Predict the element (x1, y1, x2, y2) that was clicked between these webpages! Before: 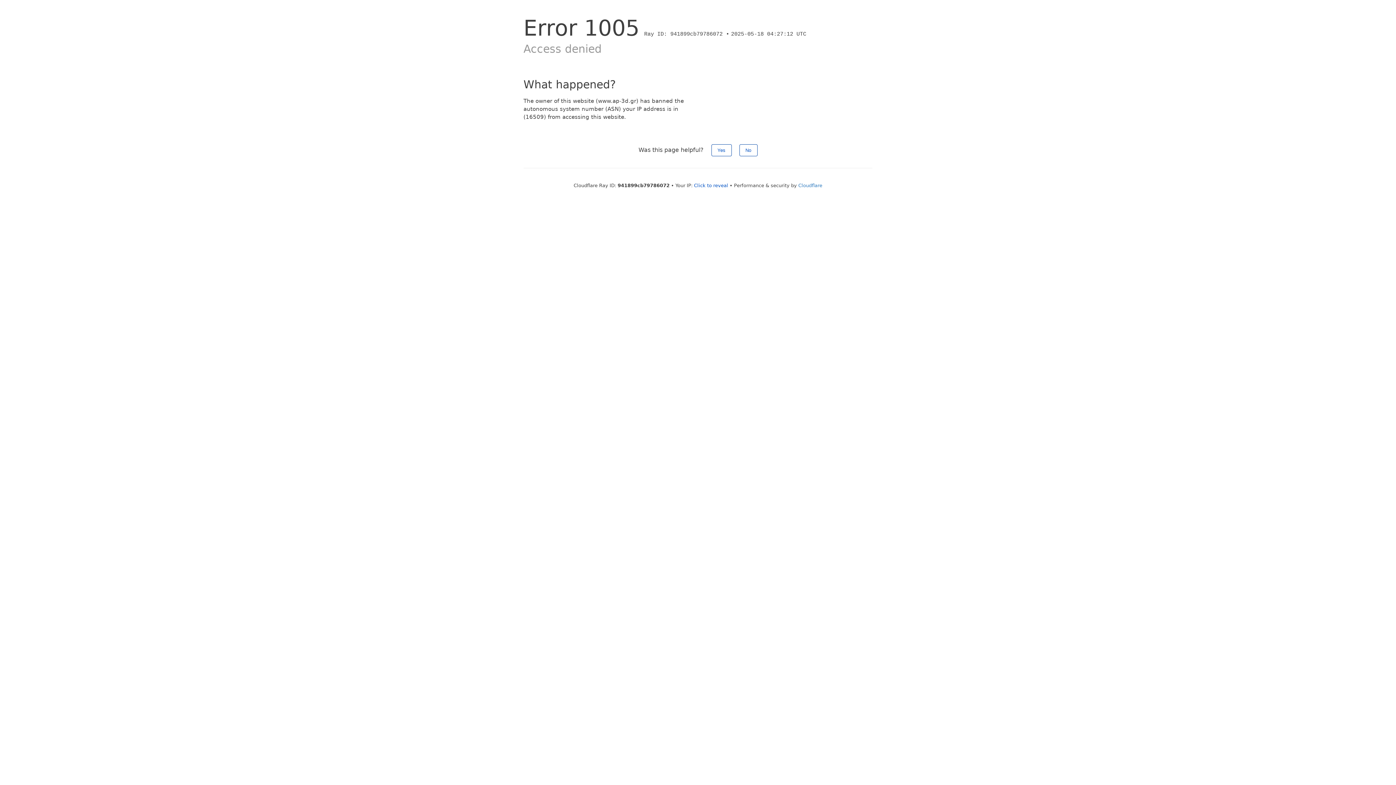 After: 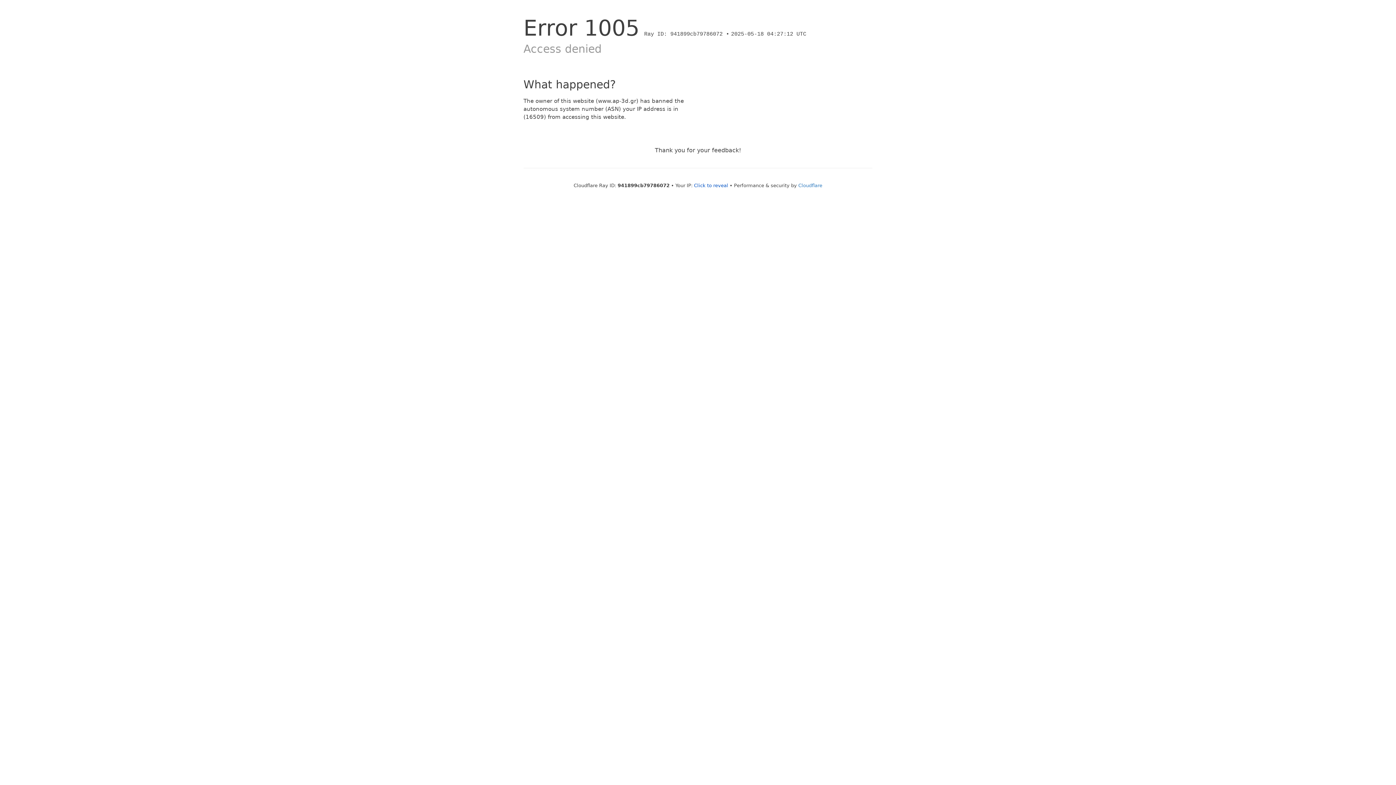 Action: label: No bbox: (739, 144, 757, 156)